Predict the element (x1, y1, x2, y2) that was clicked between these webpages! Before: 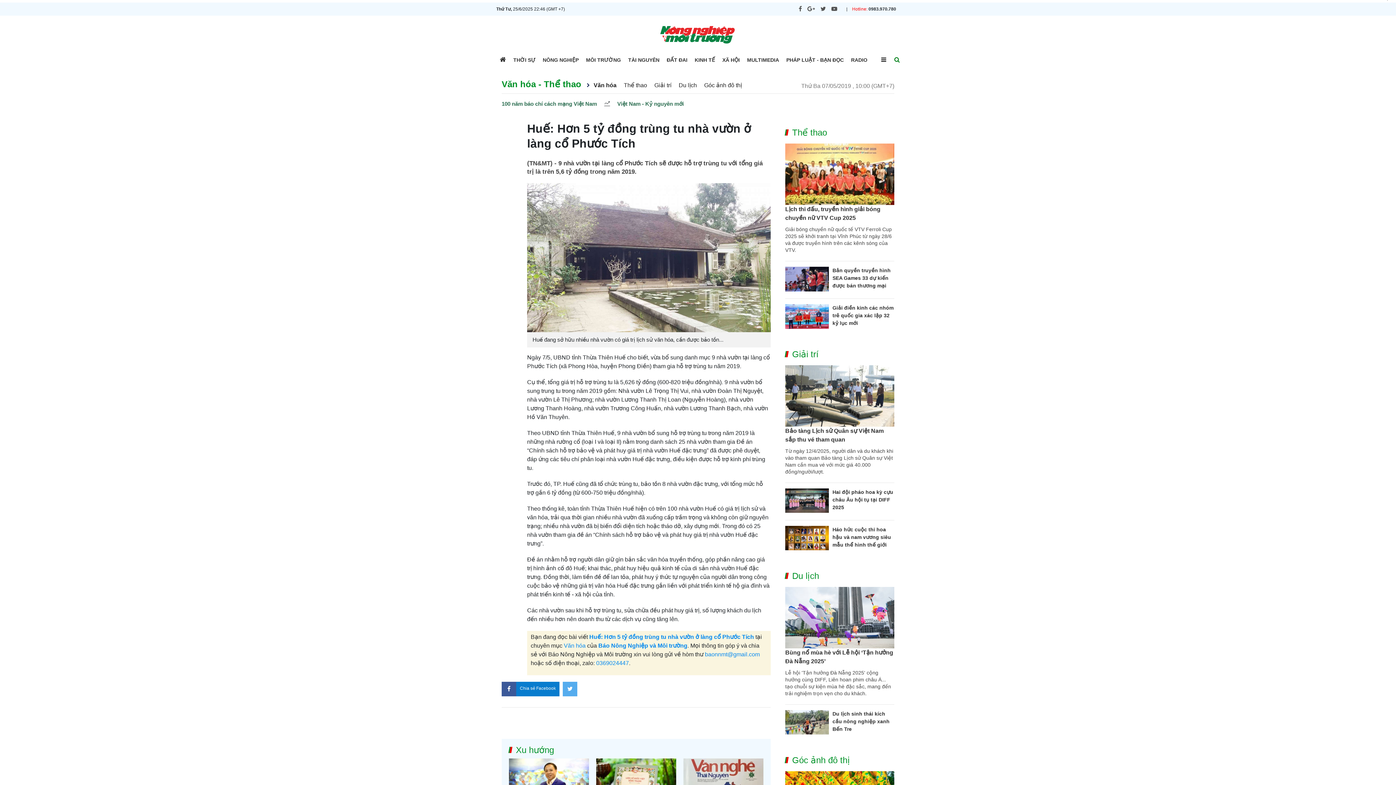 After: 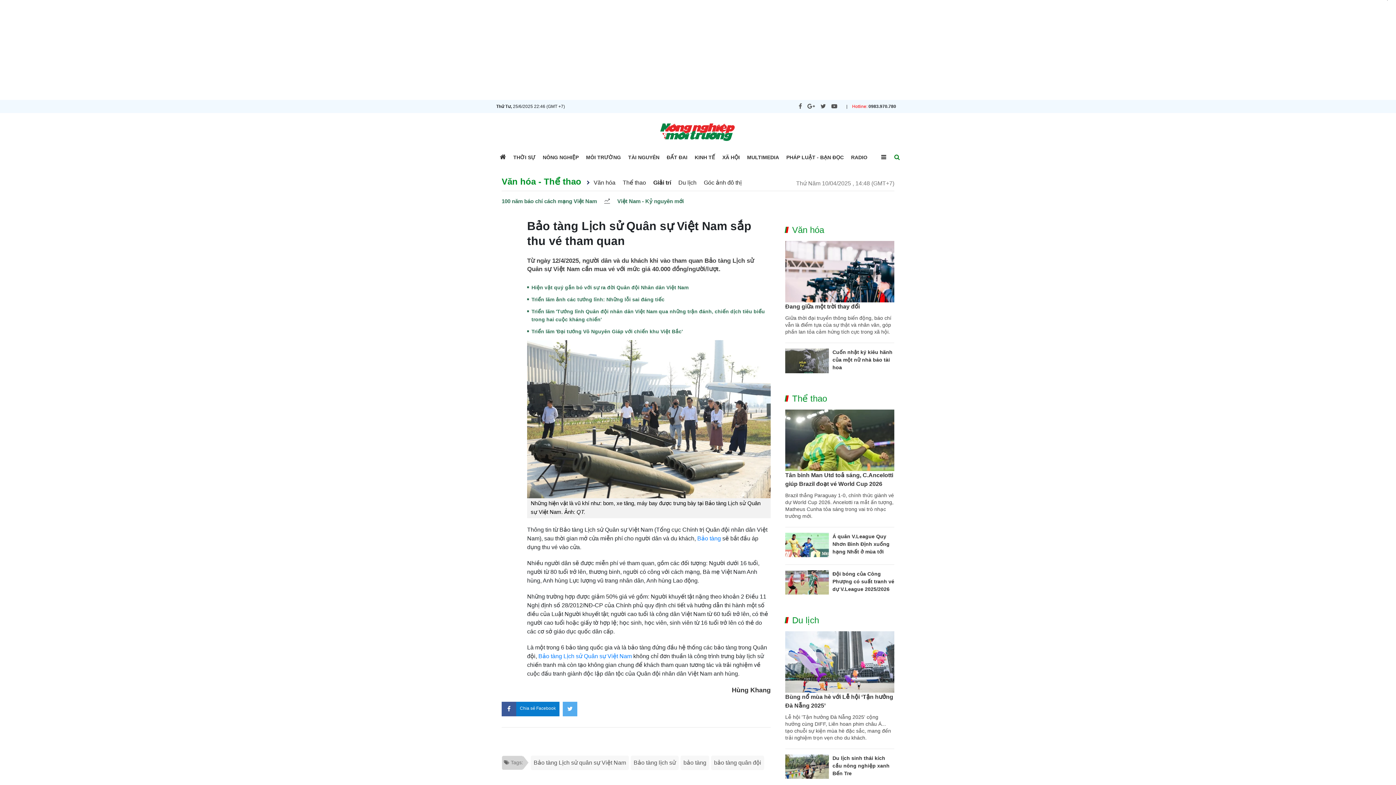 Action: bbox: (785, 365, 894, 426)